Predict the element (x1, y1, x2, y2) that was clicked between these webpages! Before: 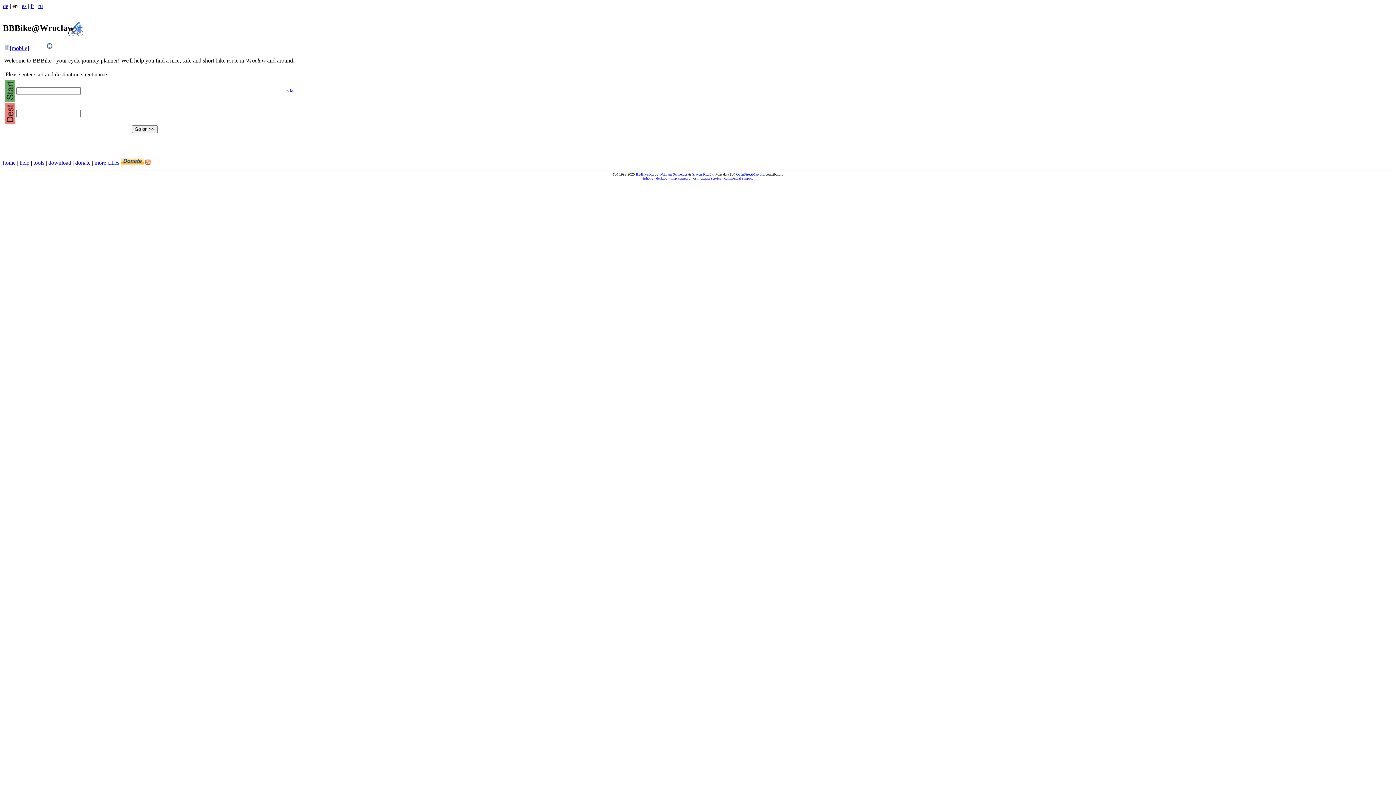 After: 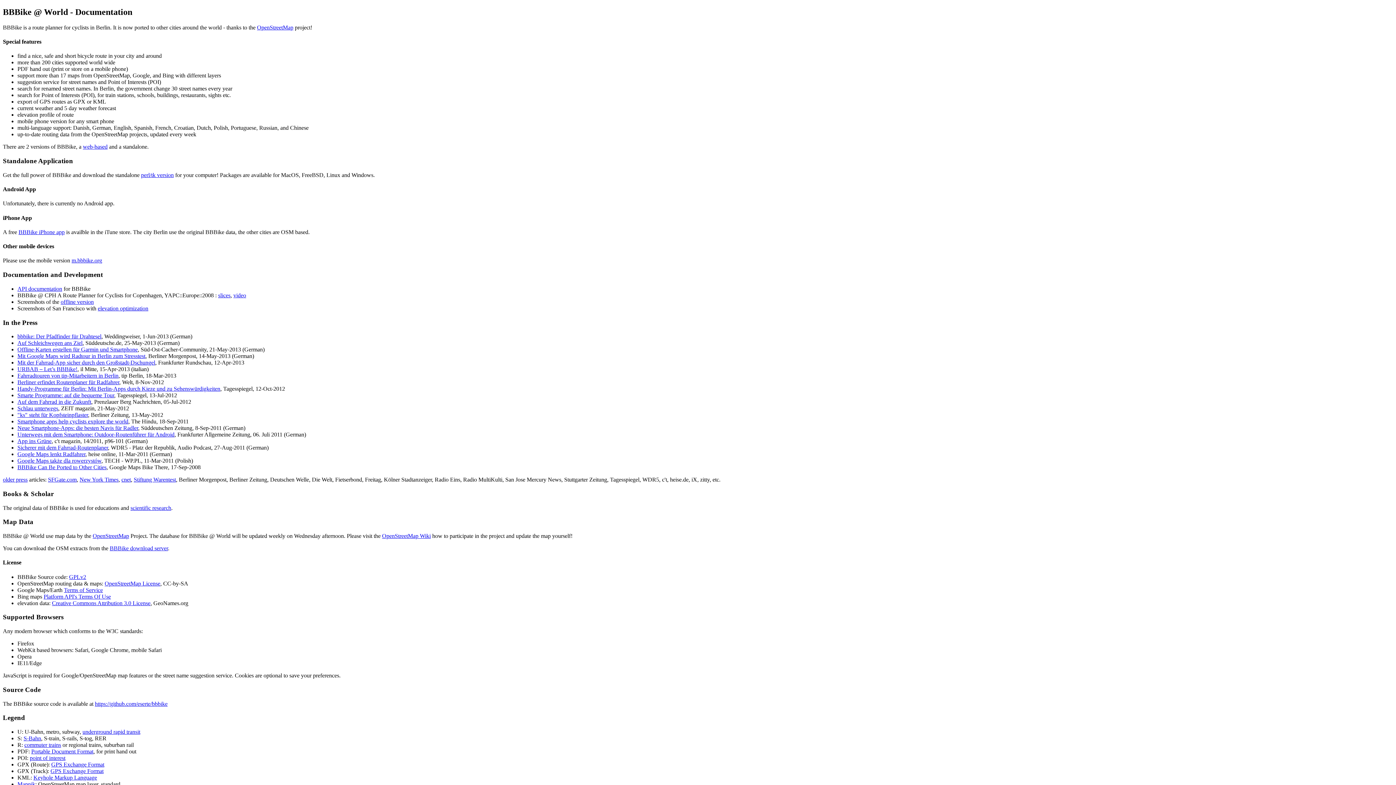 Action: bbox: (19, 159, 29, 165) label: help